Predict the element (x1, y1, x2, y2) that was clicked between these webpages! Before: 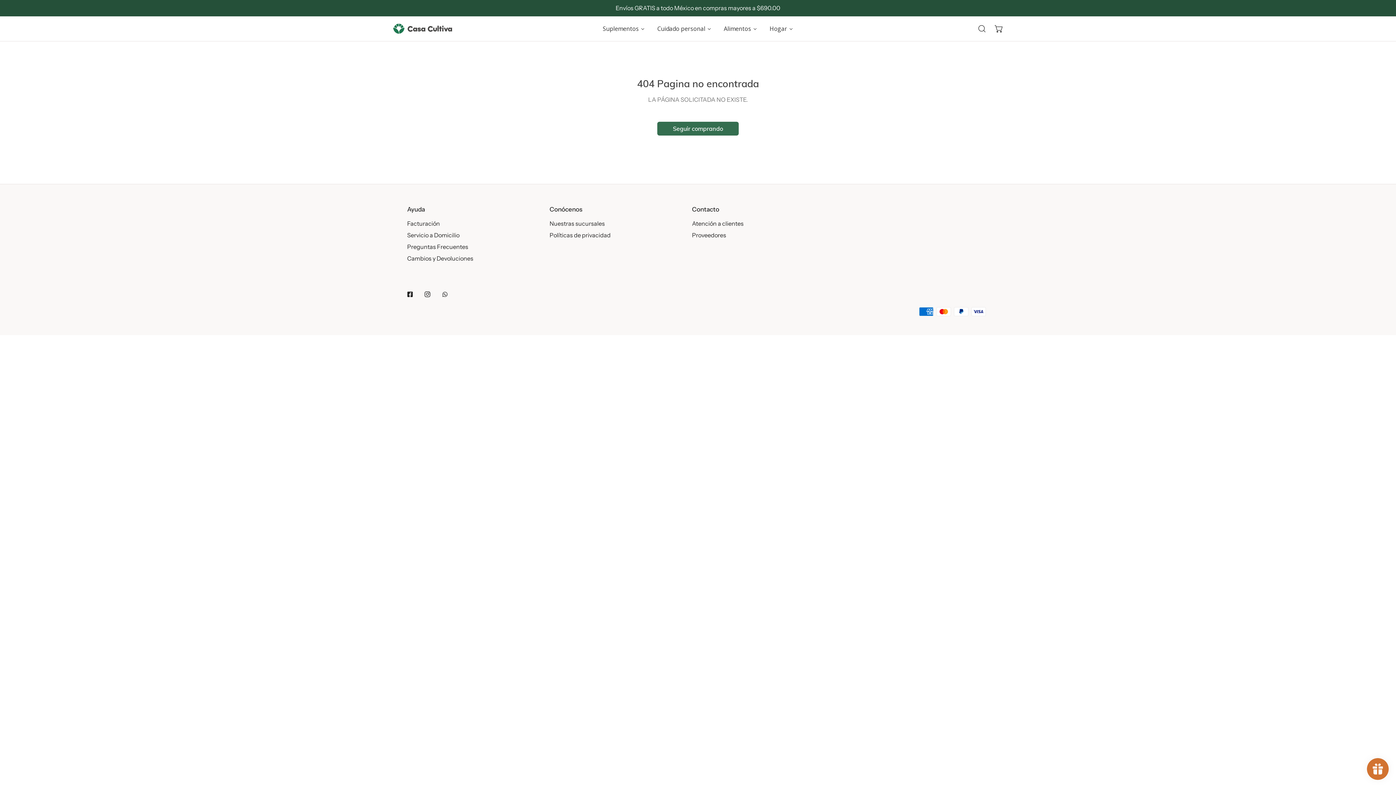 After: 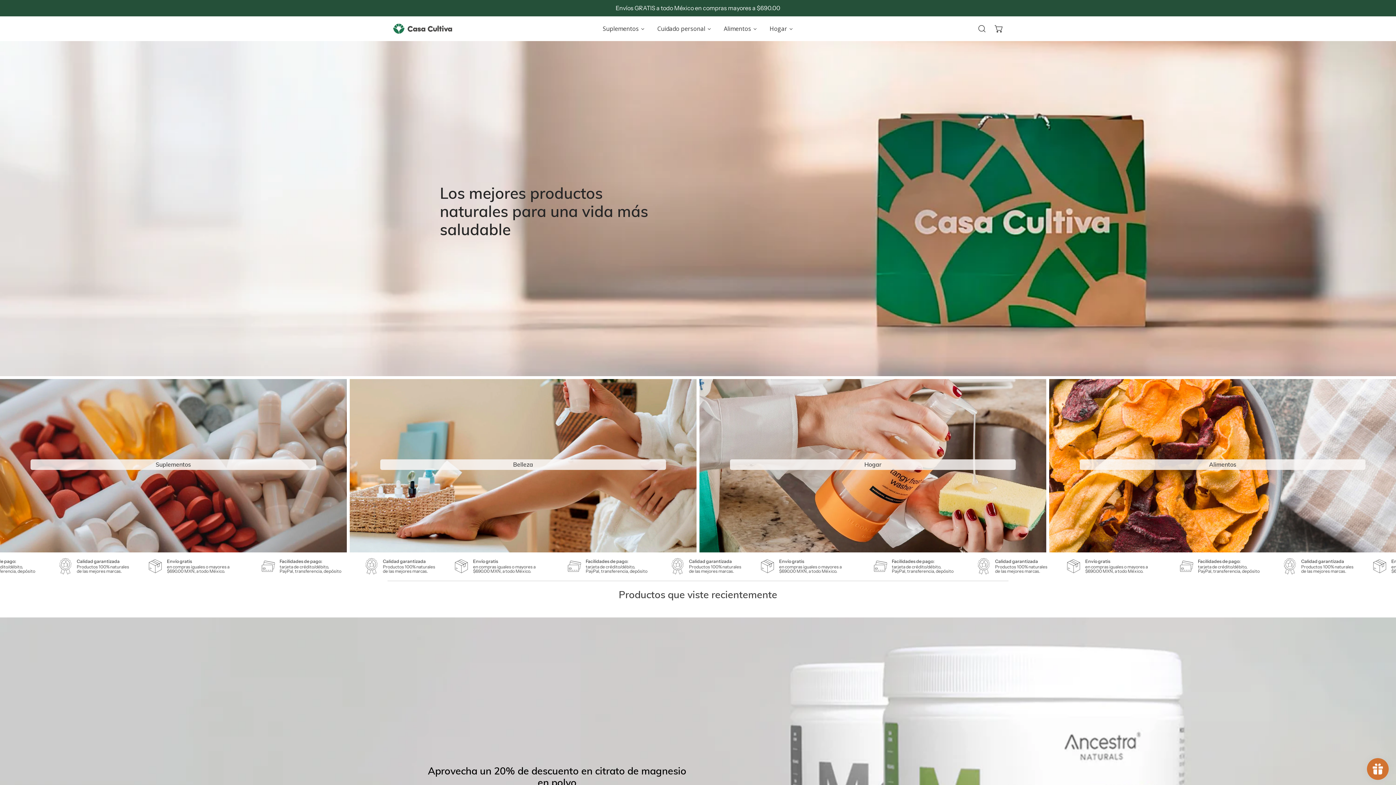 Action: bbox: (392, 22, 452, 34)